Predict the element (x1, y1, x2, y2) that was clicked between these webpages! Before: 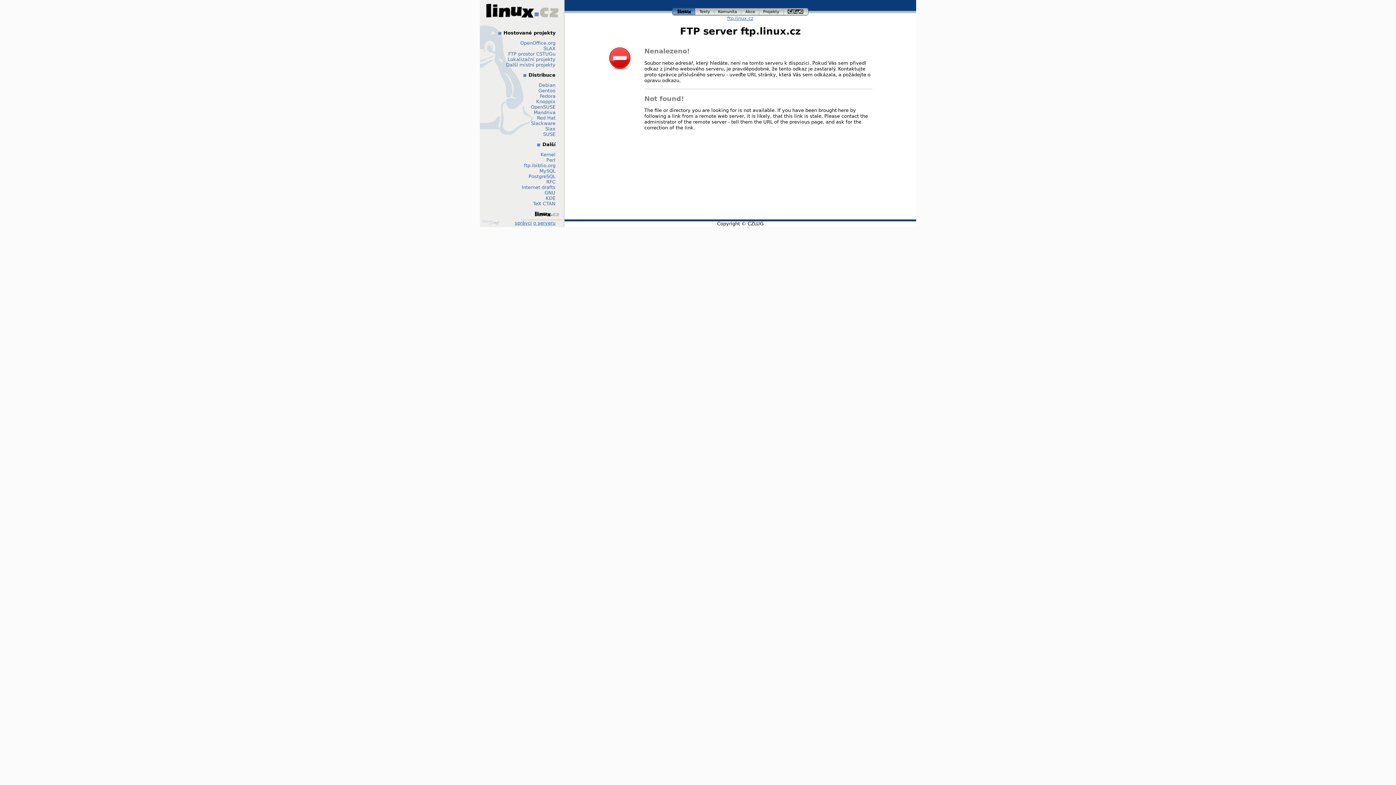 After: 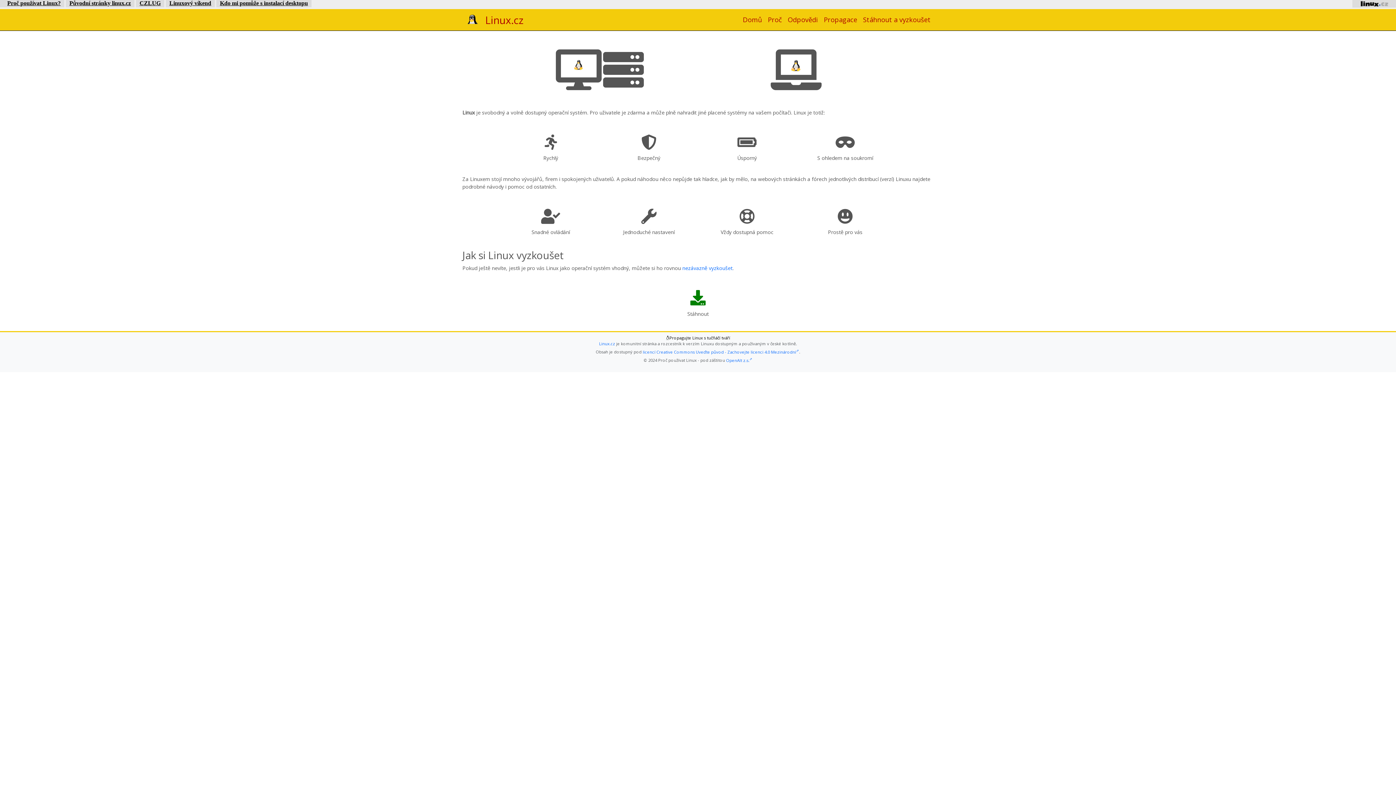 Action: bbox: (486, 13, 558, 19)